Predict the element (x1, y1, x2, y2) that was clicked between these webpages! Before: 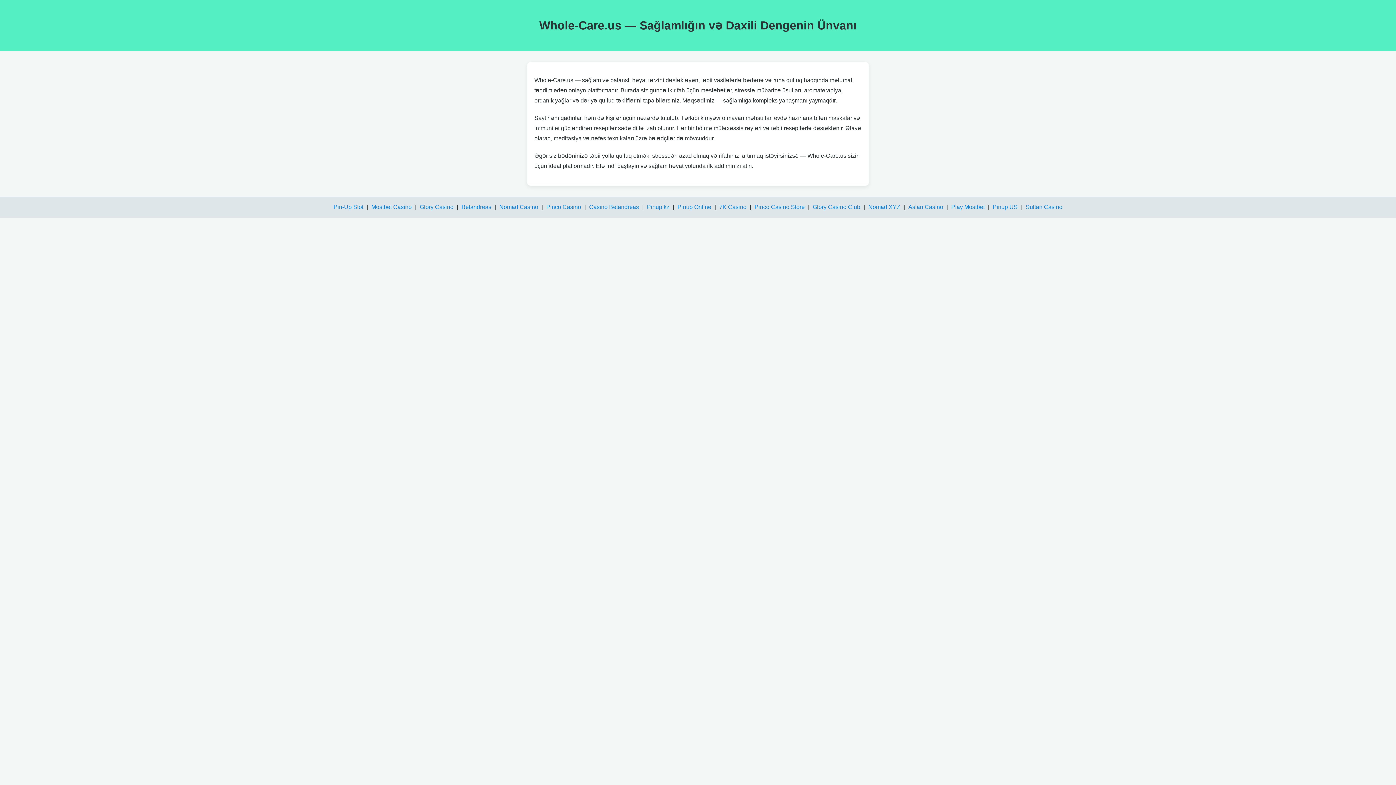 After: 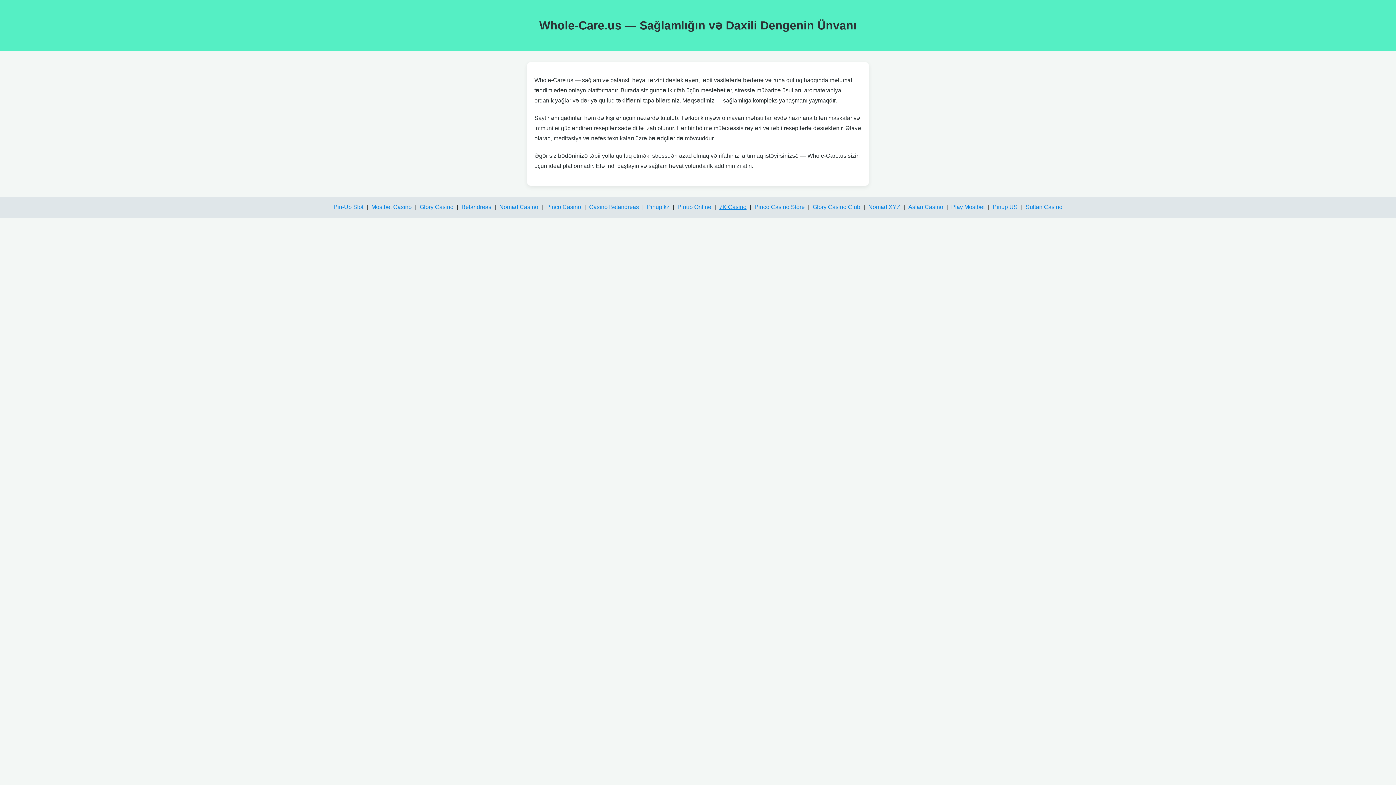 Action: bbox: (719, 203, 746, 210) label: 7K Casino